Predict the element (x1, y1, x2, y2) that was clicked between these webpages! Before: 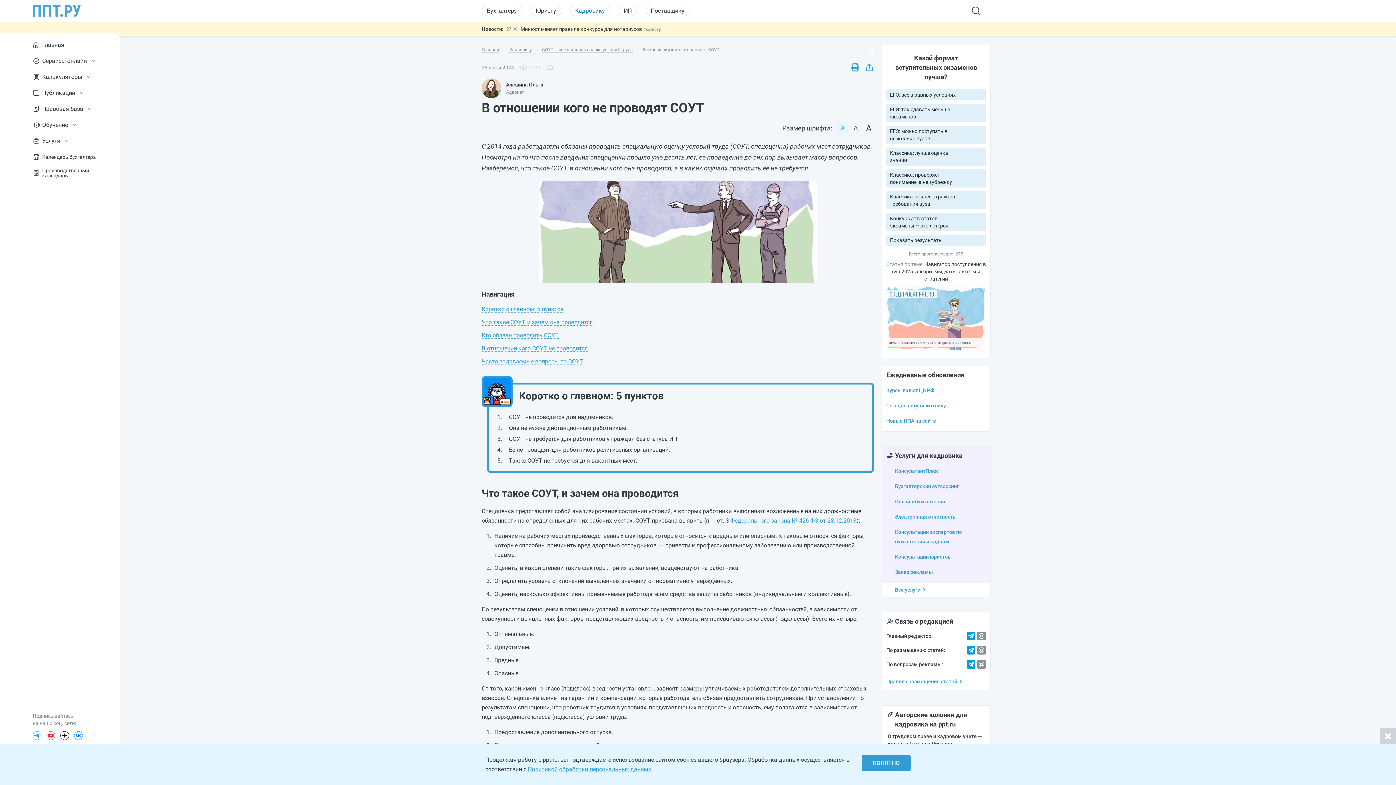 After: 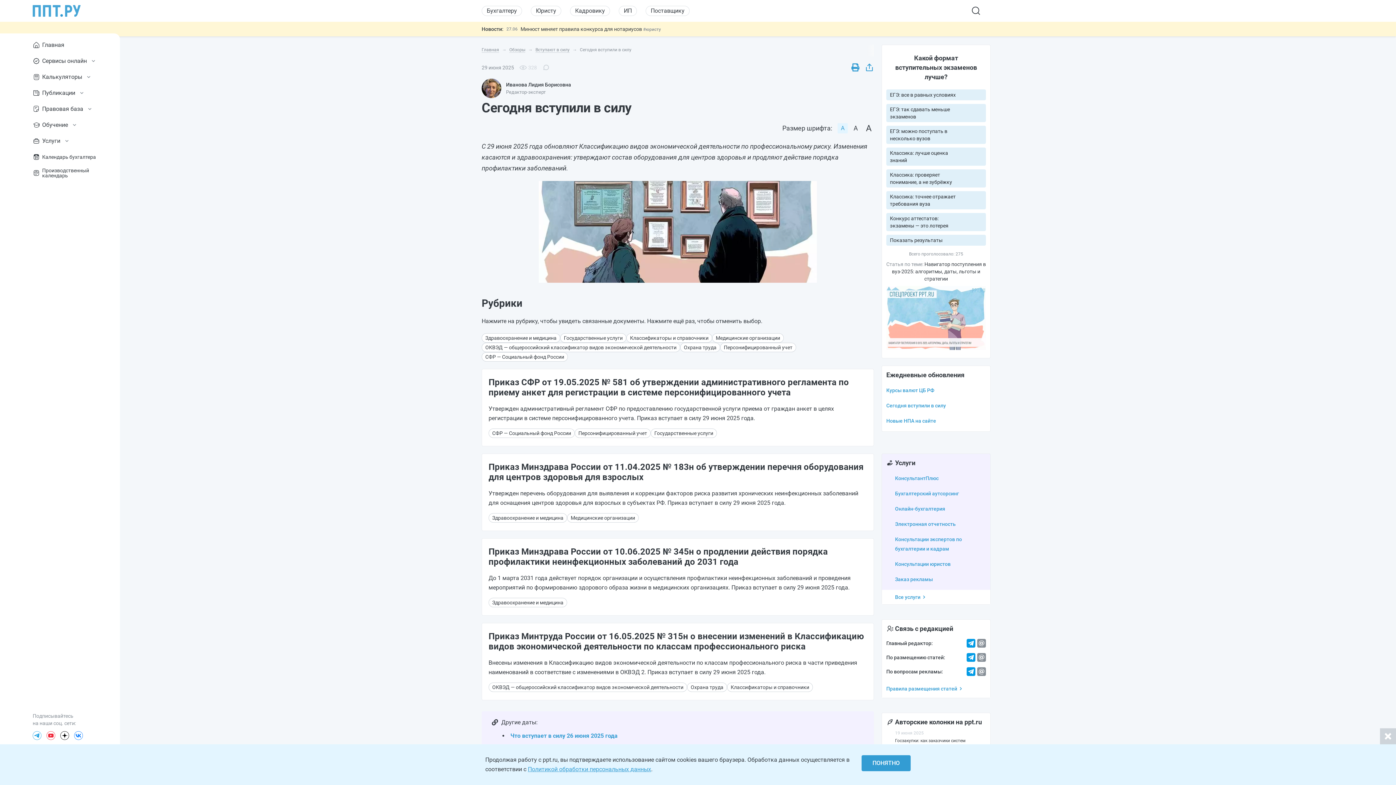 Action: label: Сегодня вступили в силу bbox: (886, 403, 946, 408)